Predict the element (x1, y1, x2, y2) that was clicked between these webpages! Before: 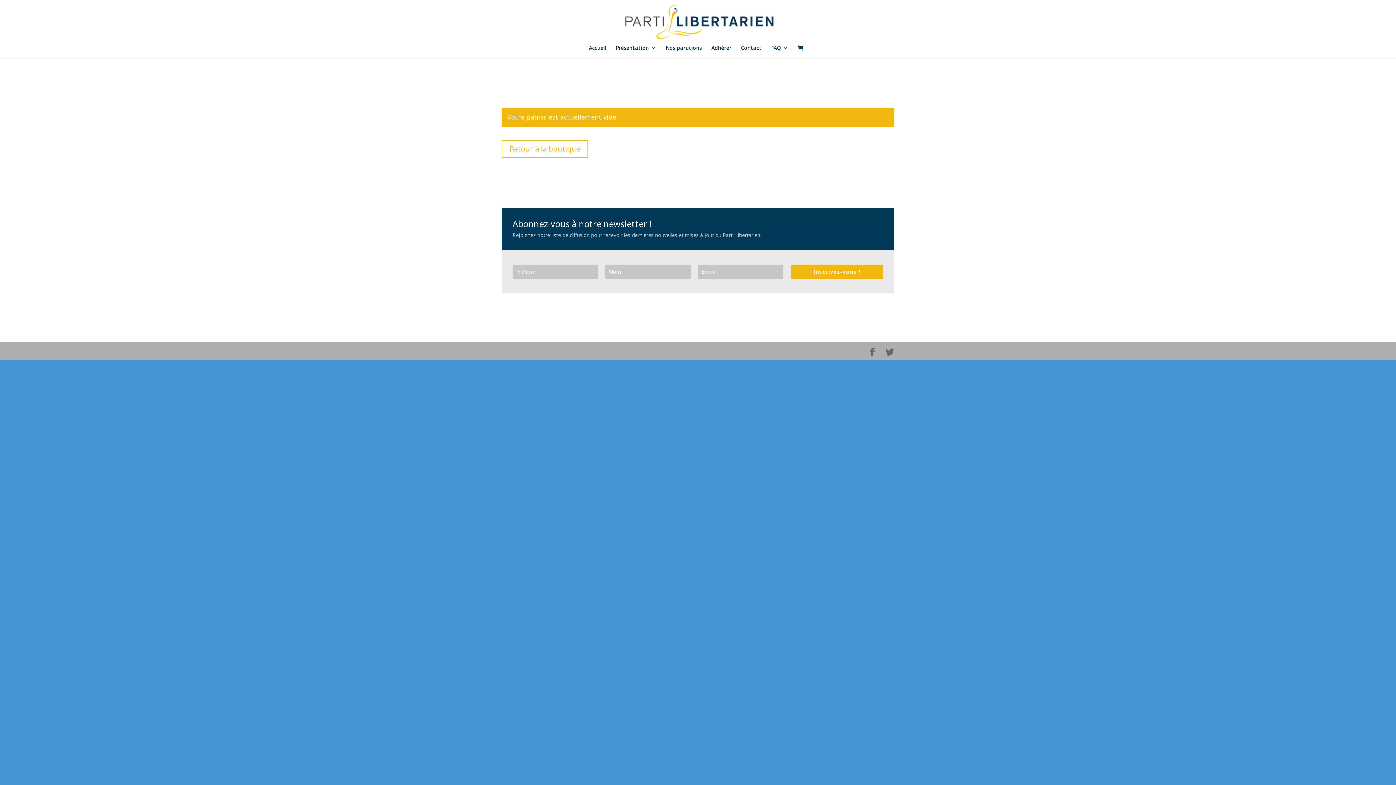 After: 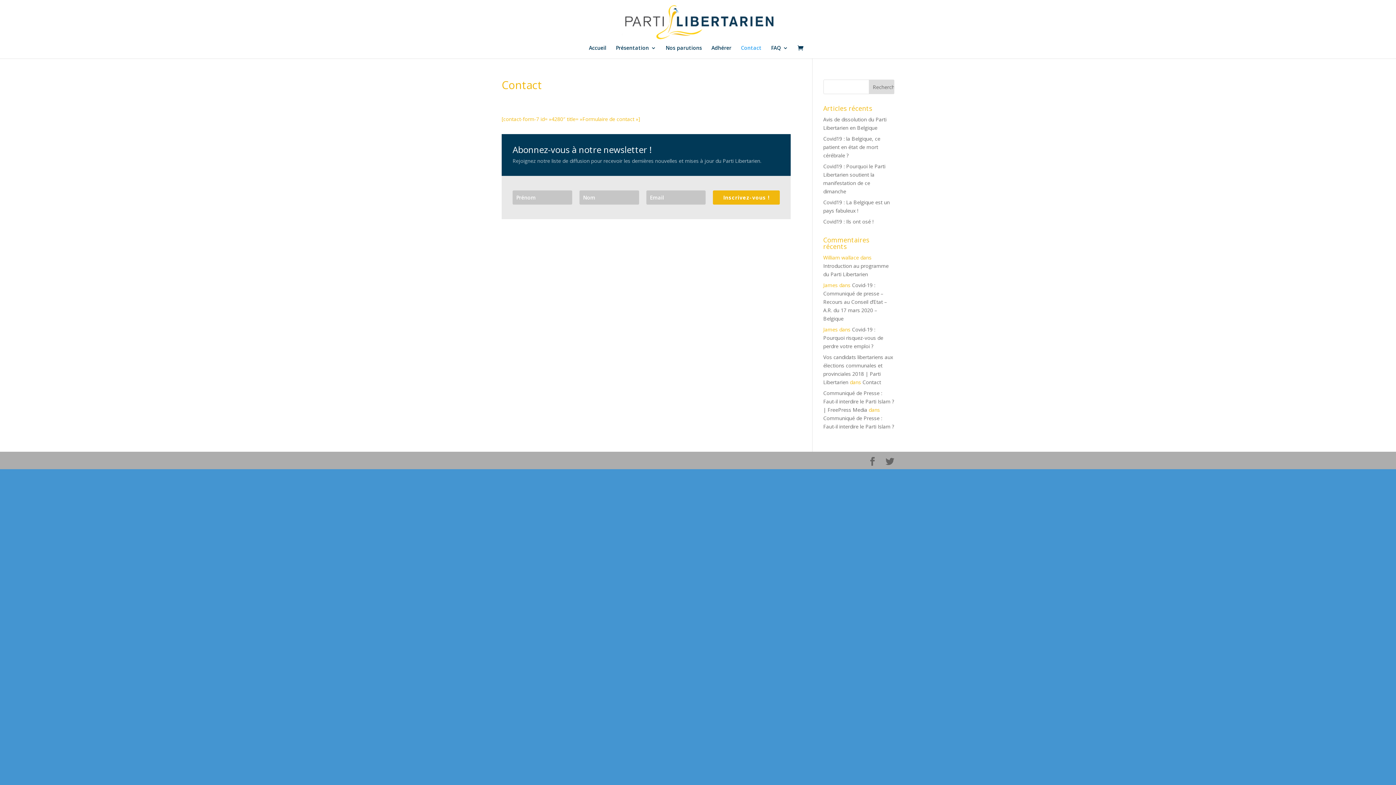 Action: label: Contact bbox: (741, 45, 761, 58)